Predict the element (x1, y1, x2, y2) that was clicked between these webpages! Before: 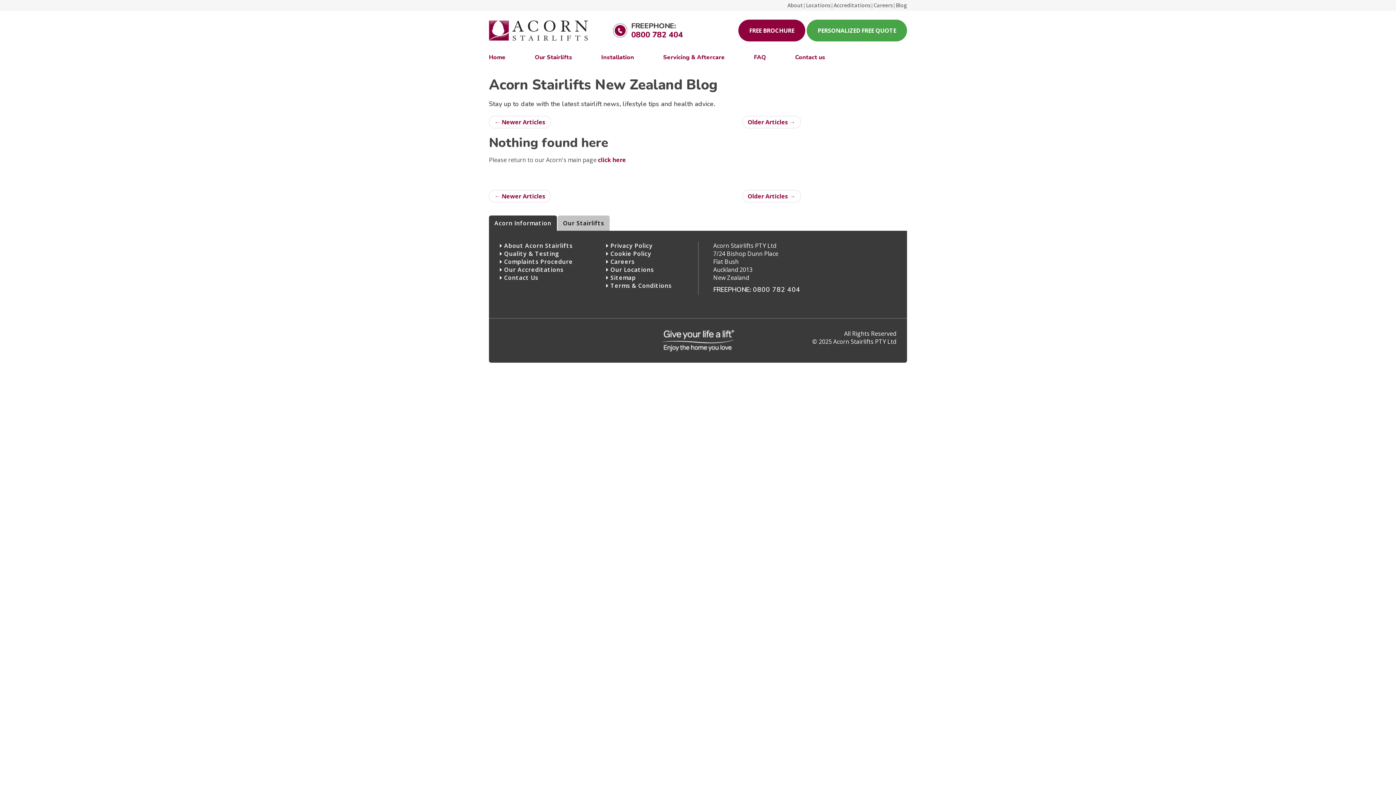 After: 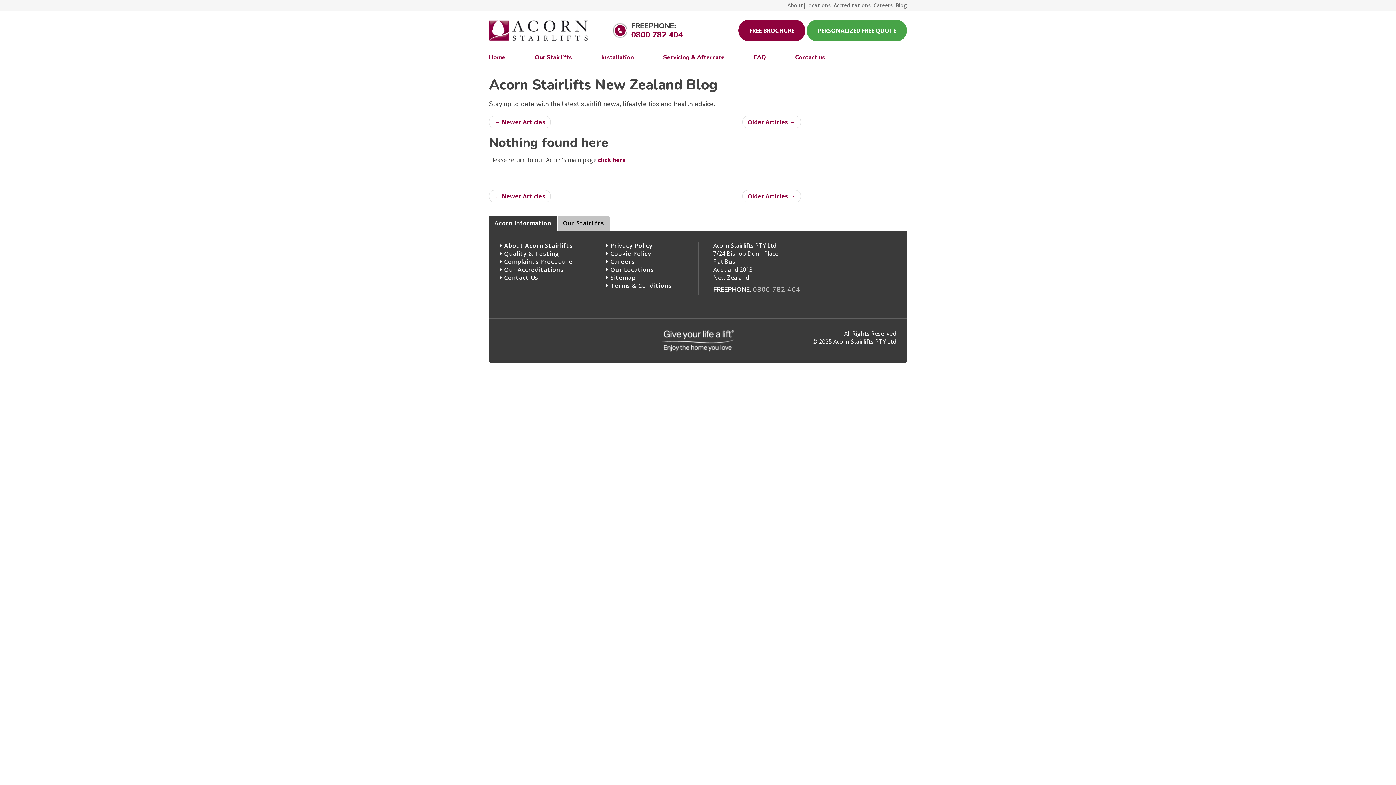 Action: label: 0800 782 404 bbox: (753, 285, 800, 294)